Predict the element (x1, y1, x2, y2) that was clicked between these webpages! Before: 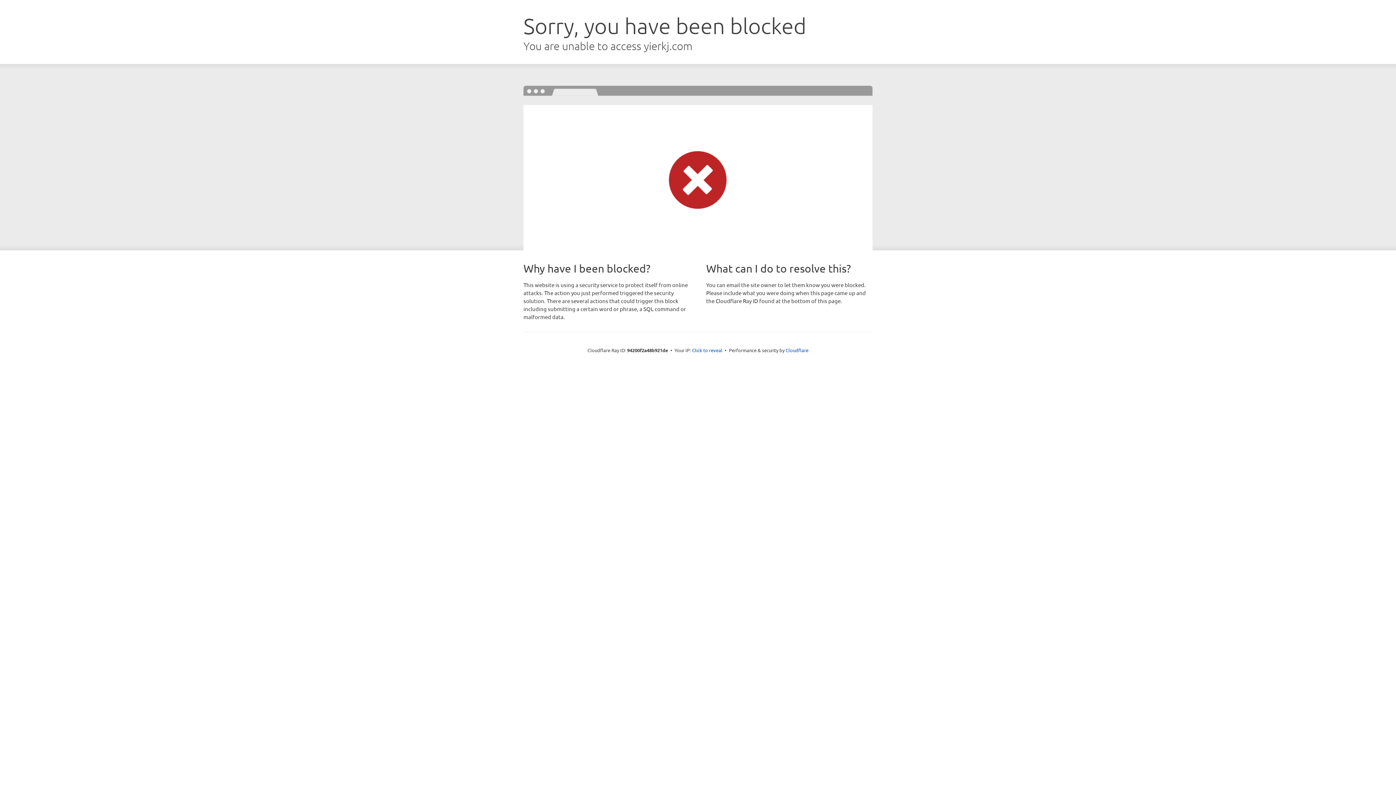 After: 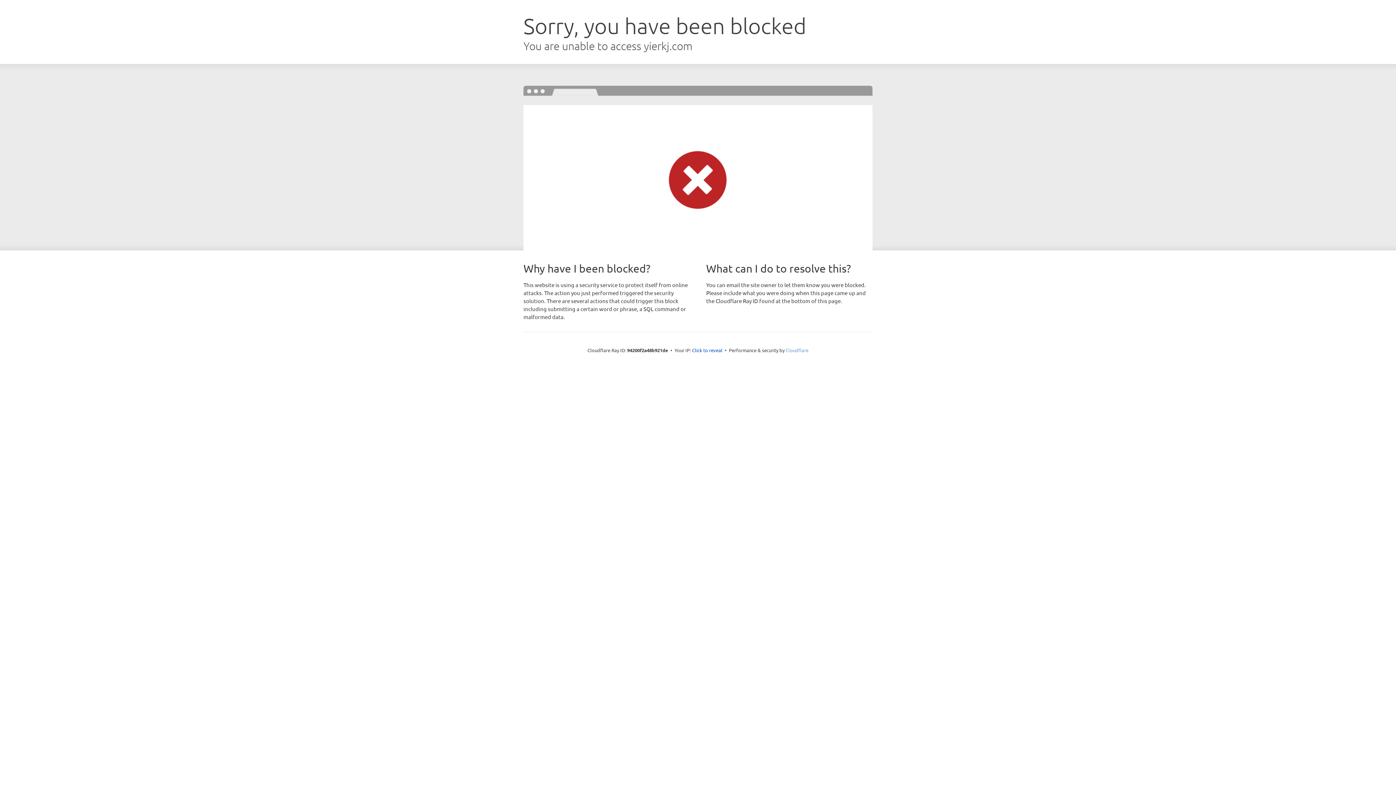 Action: bbox: (785, 347, 808, 353) label: Cloudflare